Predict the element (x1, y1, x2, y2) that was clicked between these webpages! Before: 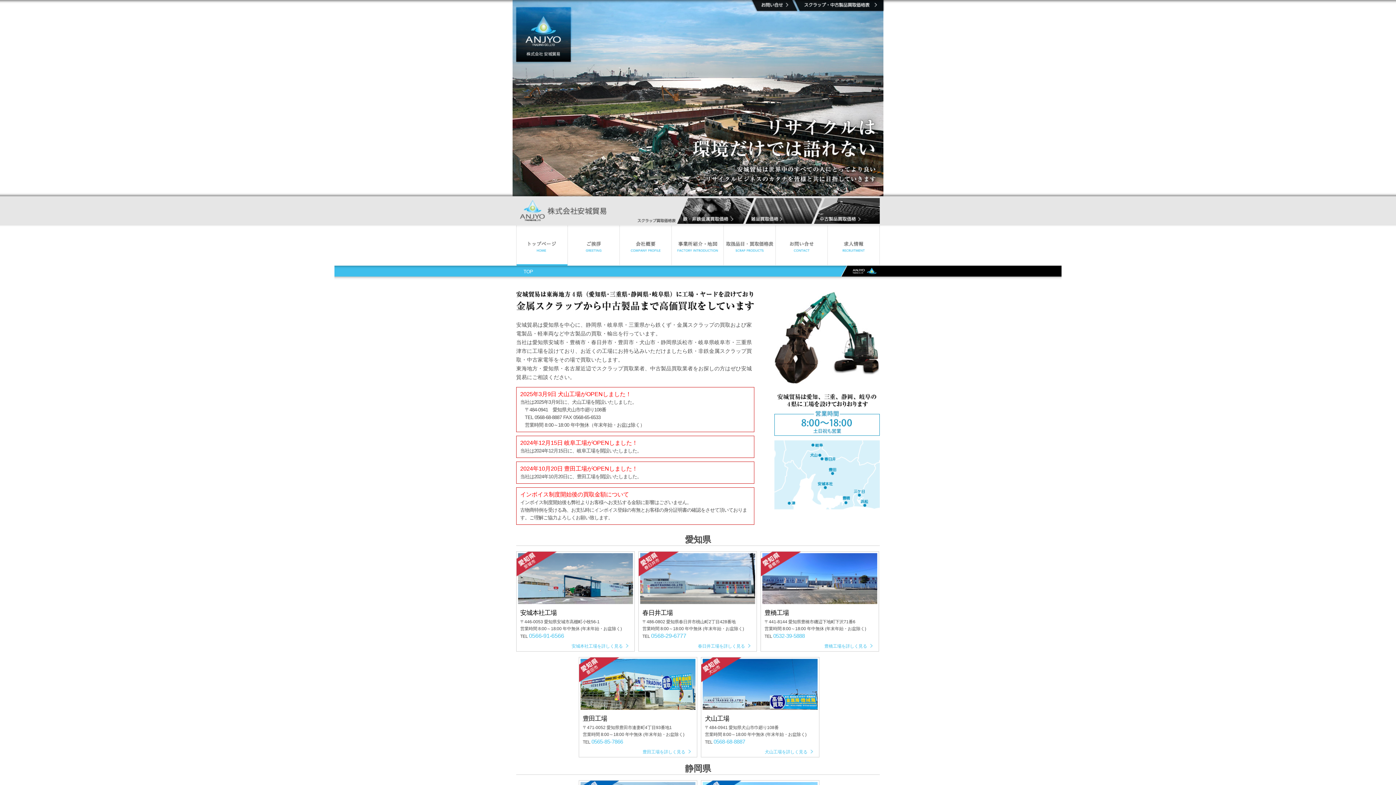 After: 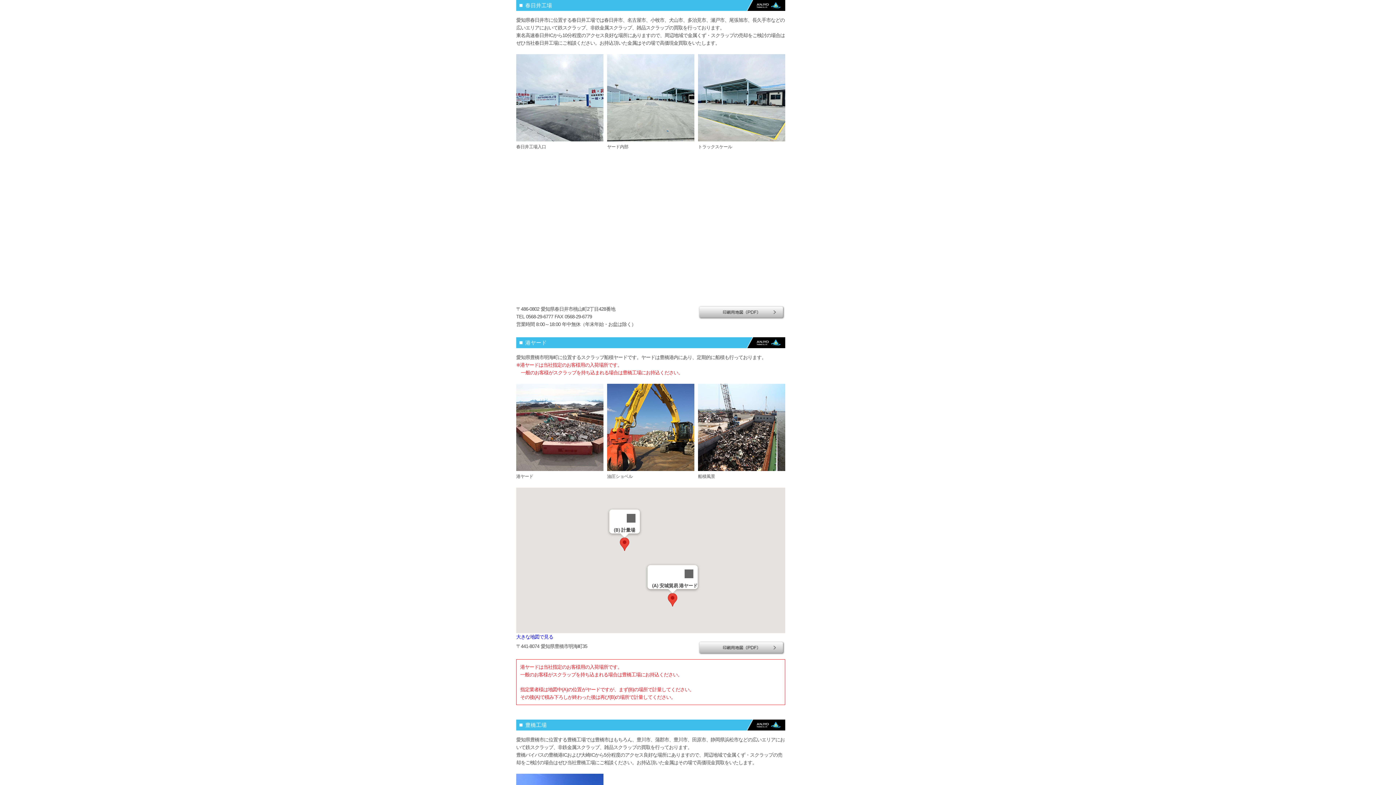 Action: bbox: (638, 601, 756, 606)